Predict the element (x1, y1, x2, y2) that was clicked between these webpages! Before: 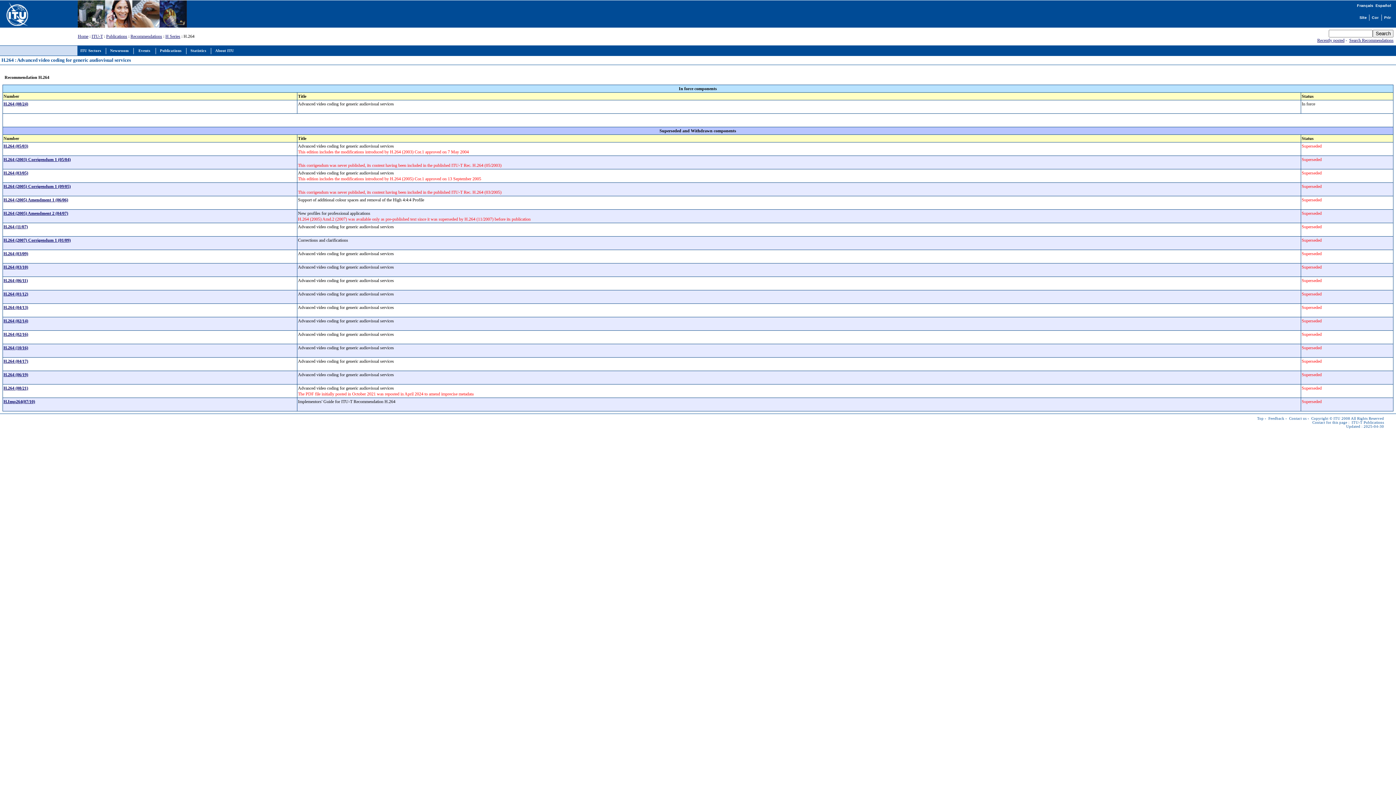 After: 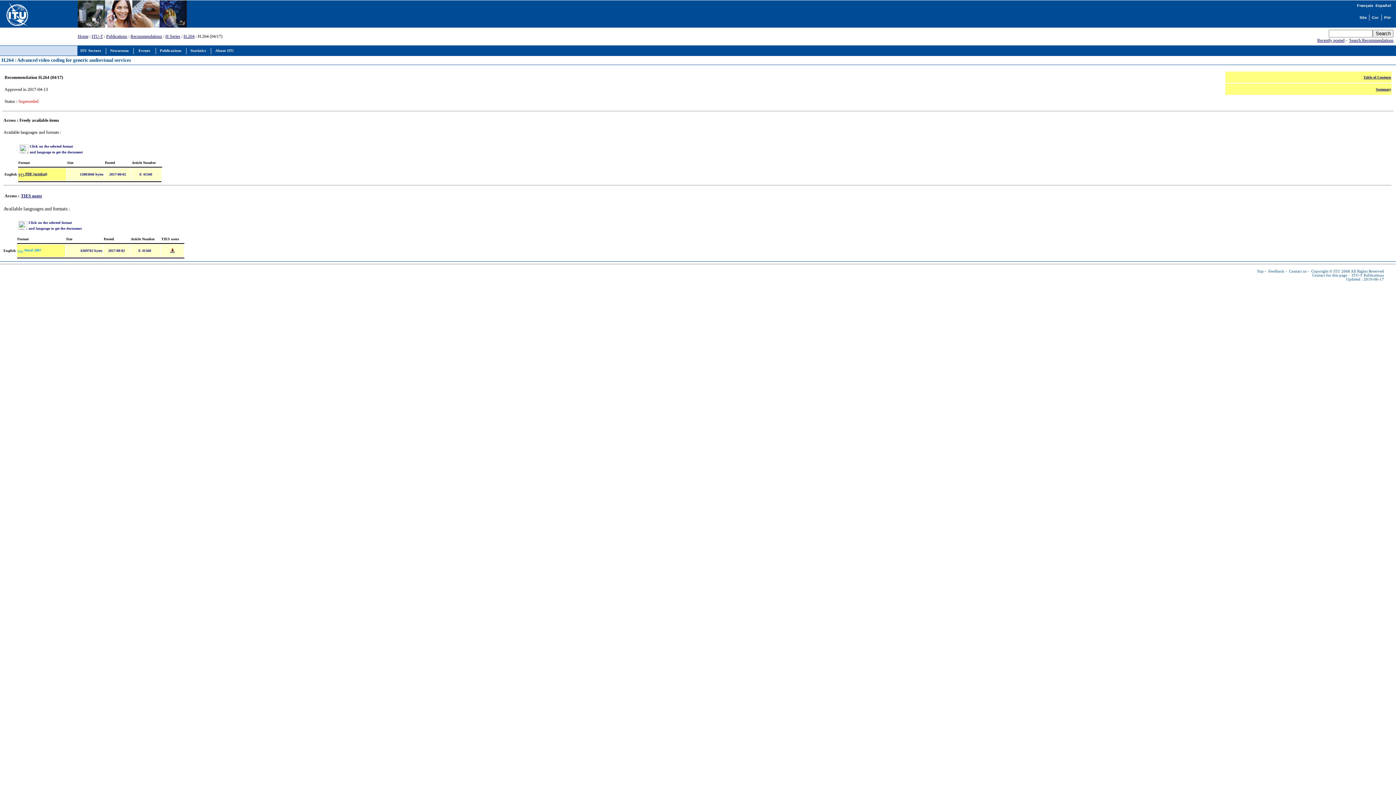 Action: bbox: (3, 358, 28, 364) label: H.264 (04/17)